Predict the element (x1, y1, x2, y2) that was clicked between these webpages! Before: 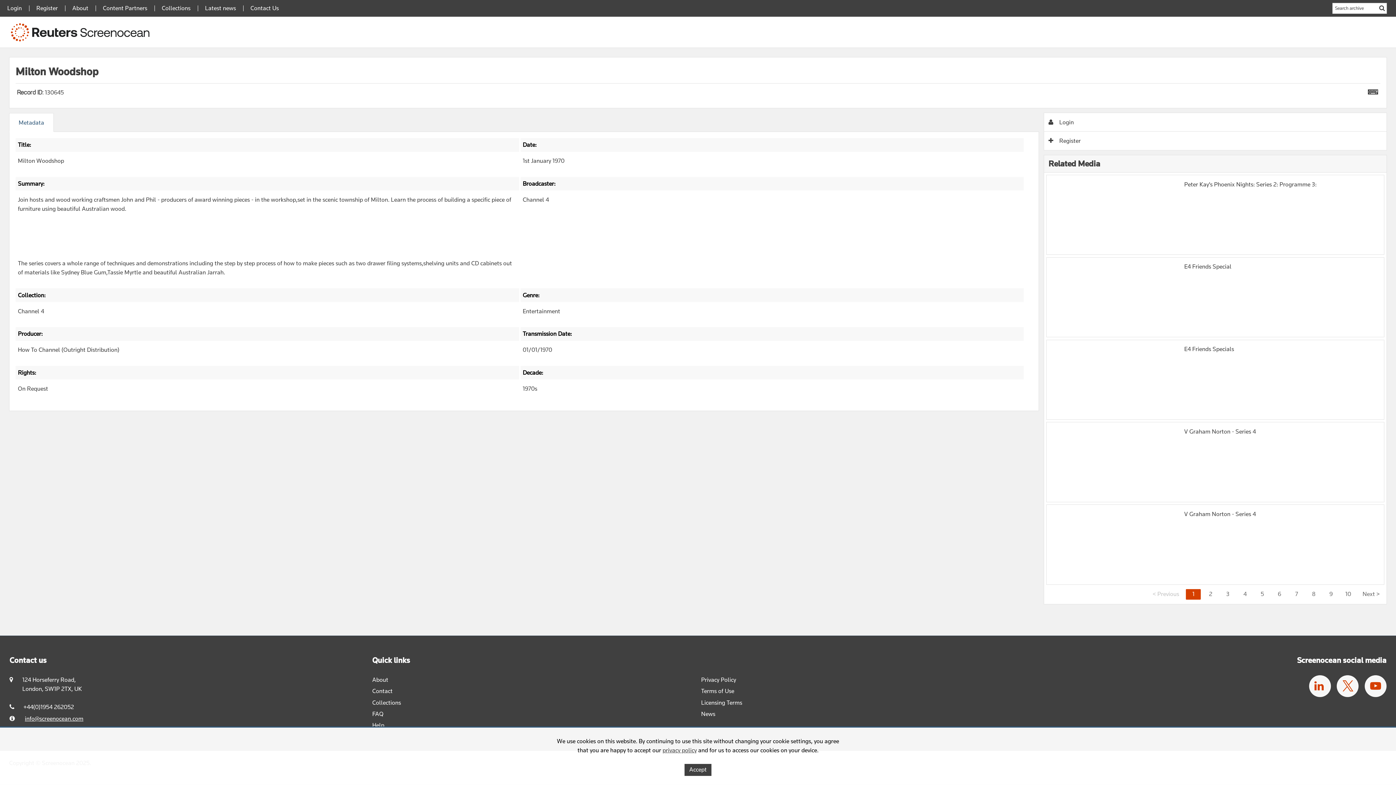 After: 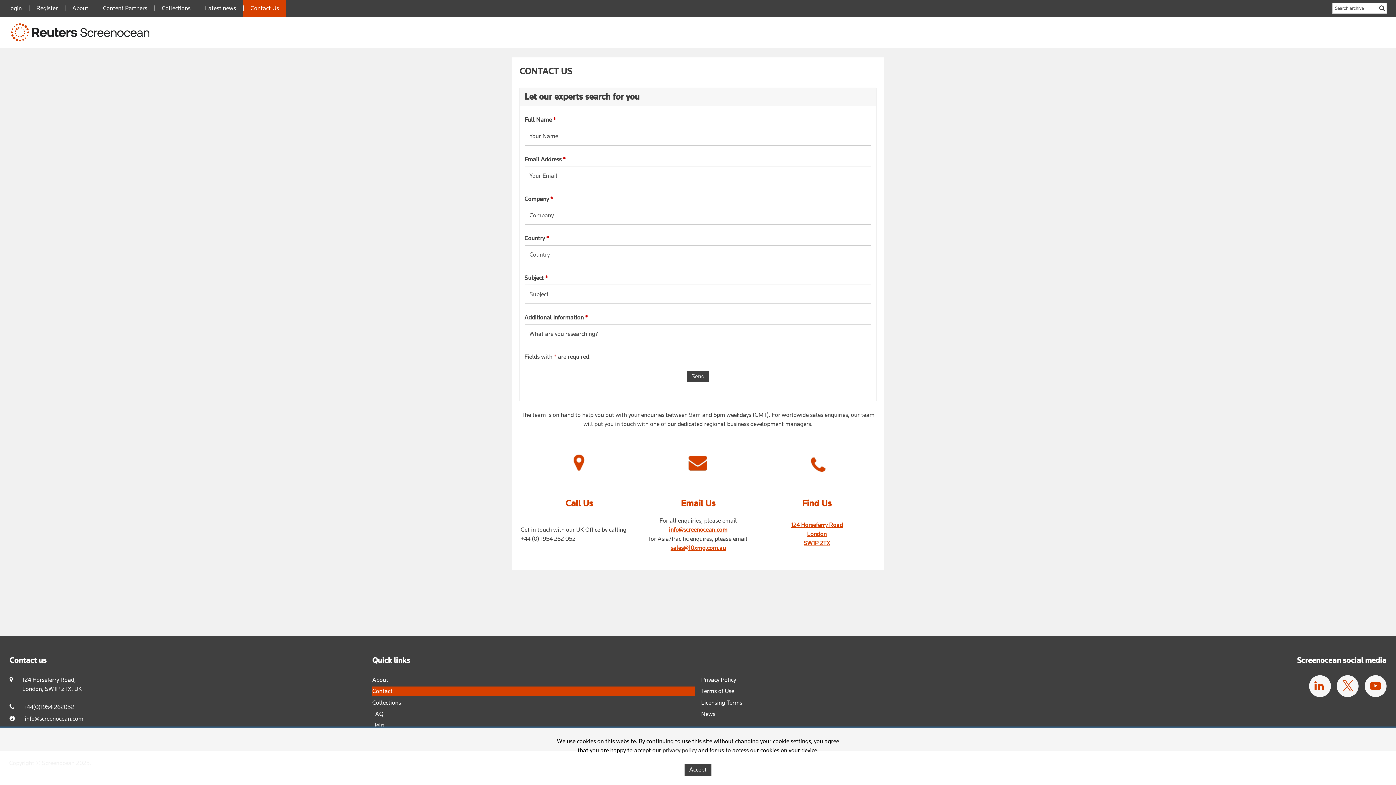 Action: bbox: (243, 0, 286, 16) label: Contact Us